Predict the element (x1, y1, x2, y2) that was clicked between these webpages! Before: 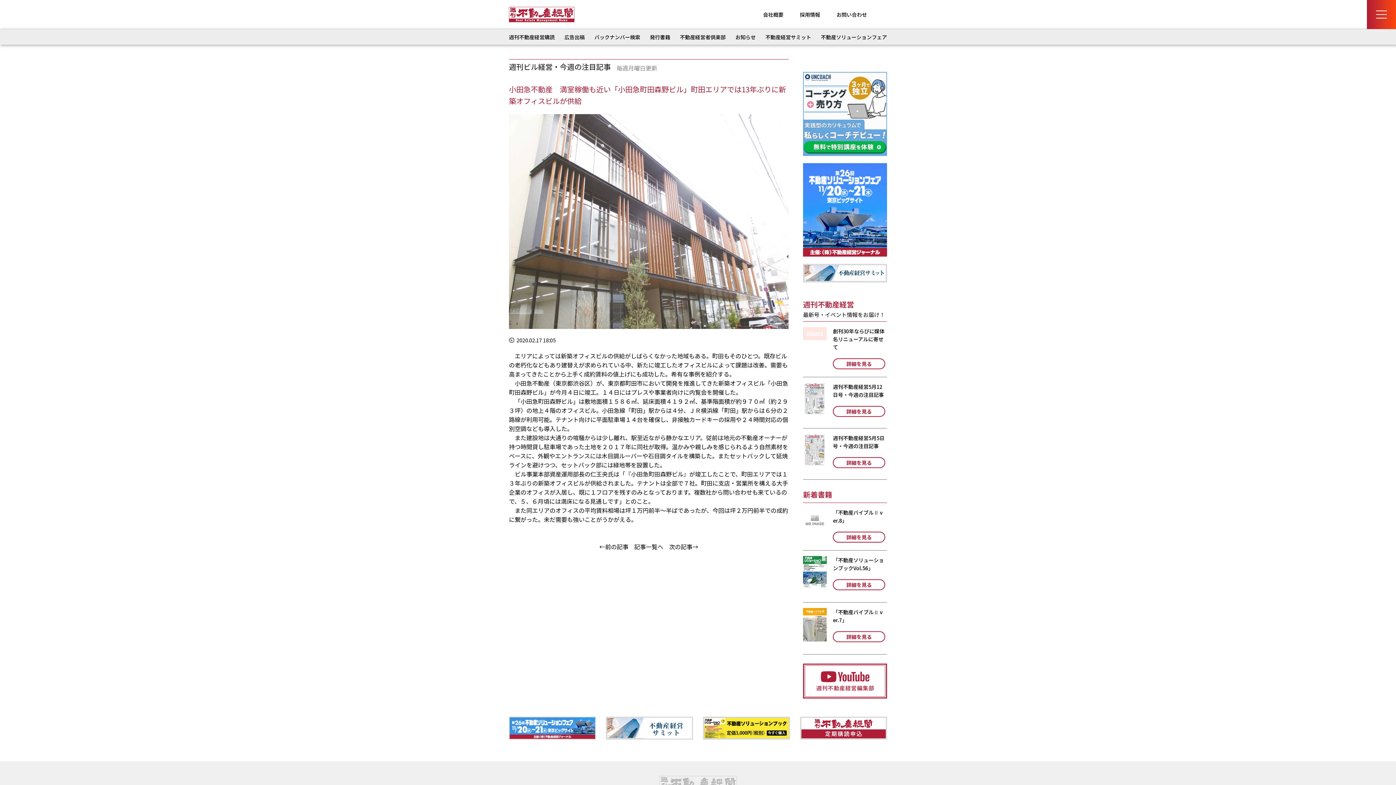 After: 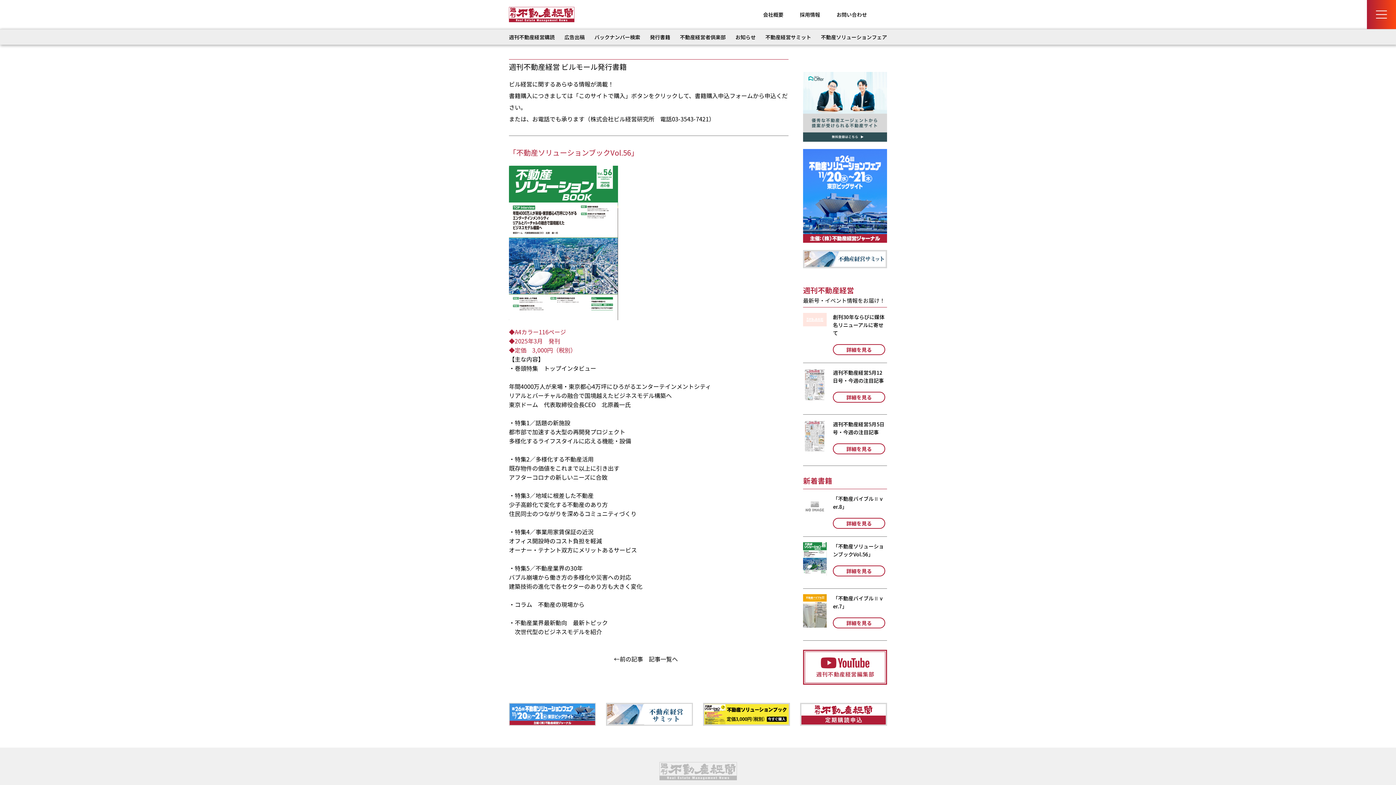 Action: bbox: (833, 579, 885, 590) label: 詳細を見る